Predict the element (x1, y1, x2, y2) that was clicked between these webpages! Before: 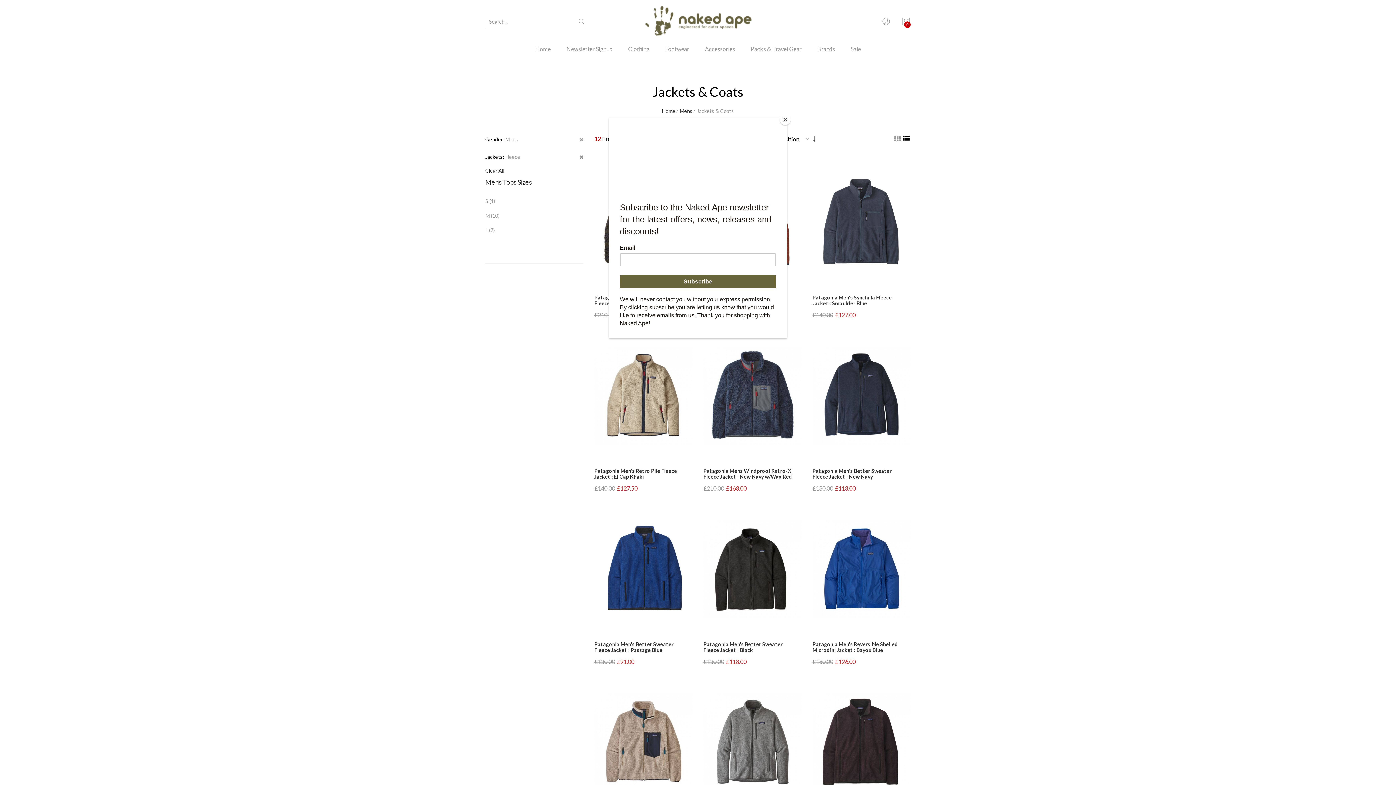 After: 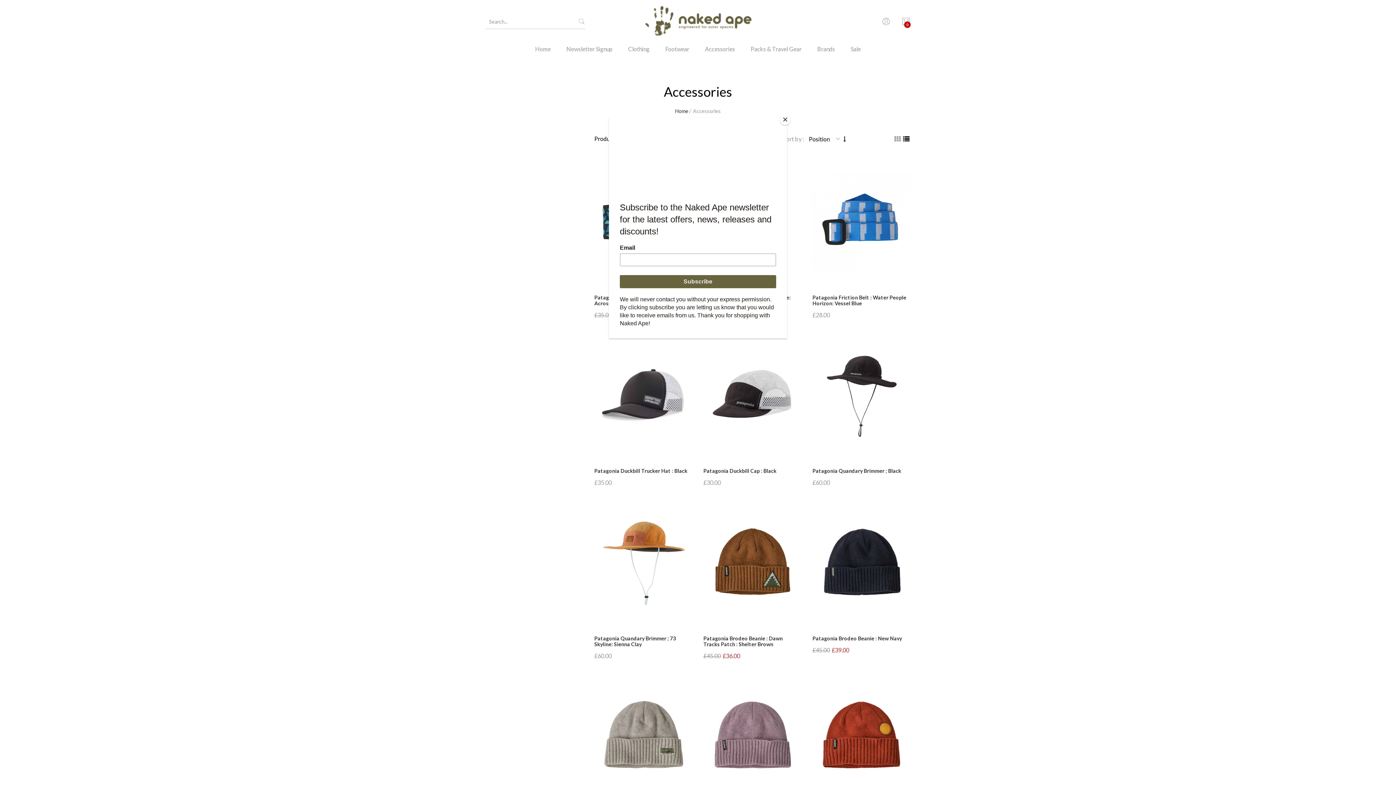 Action: bbox: (697, 43, 742, 64) label: Accessories